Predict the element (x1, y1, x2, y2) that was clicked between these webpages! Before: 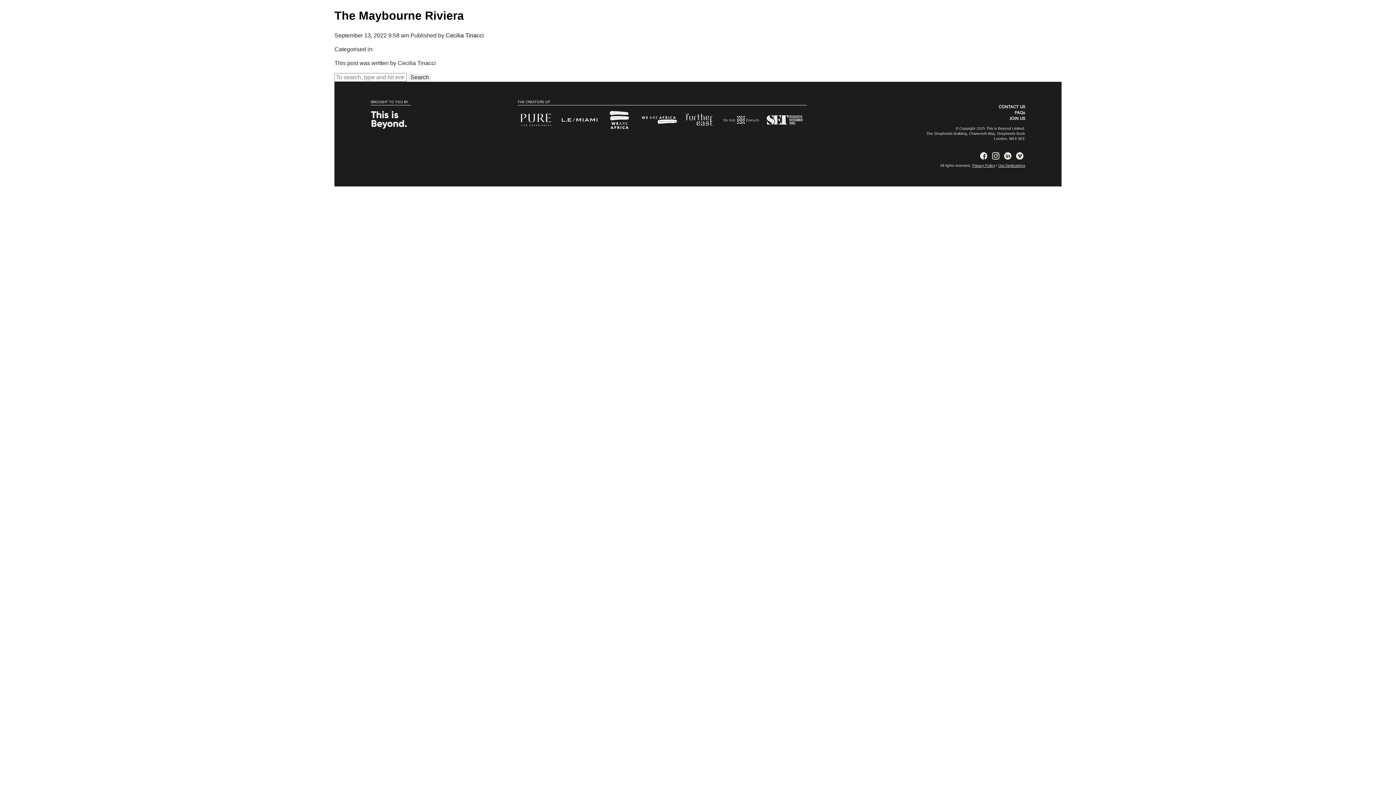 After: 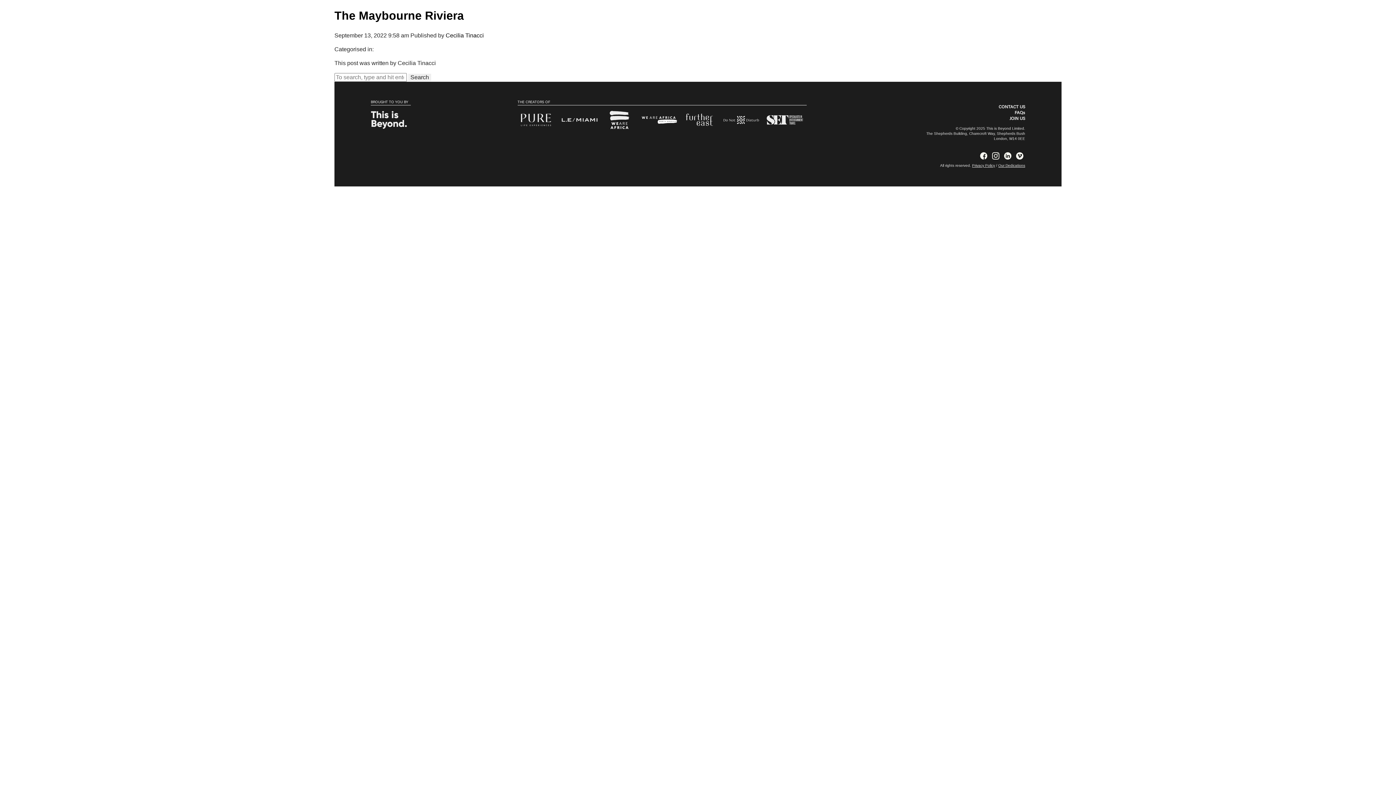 Action: label: Privacy Policy bbox: (972, 163, 995, 167)